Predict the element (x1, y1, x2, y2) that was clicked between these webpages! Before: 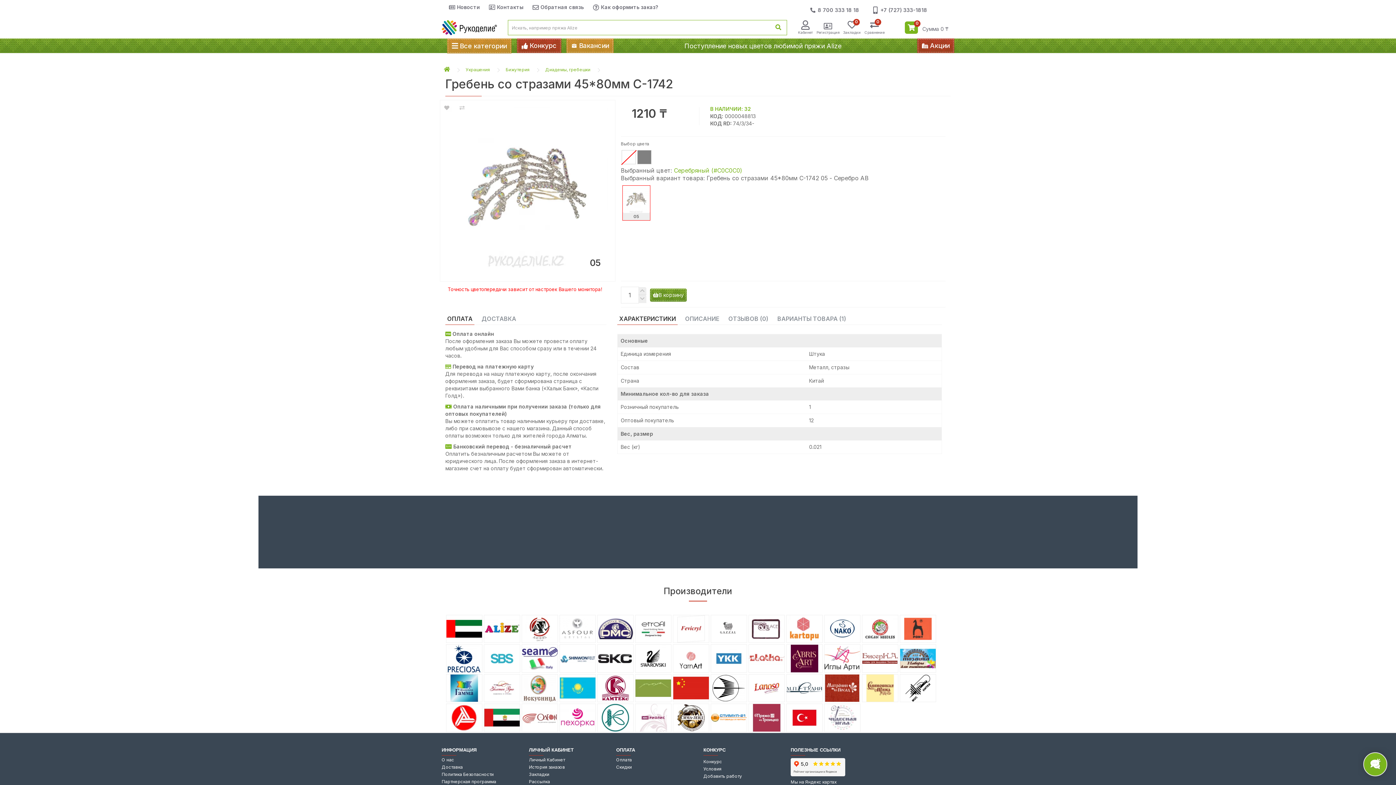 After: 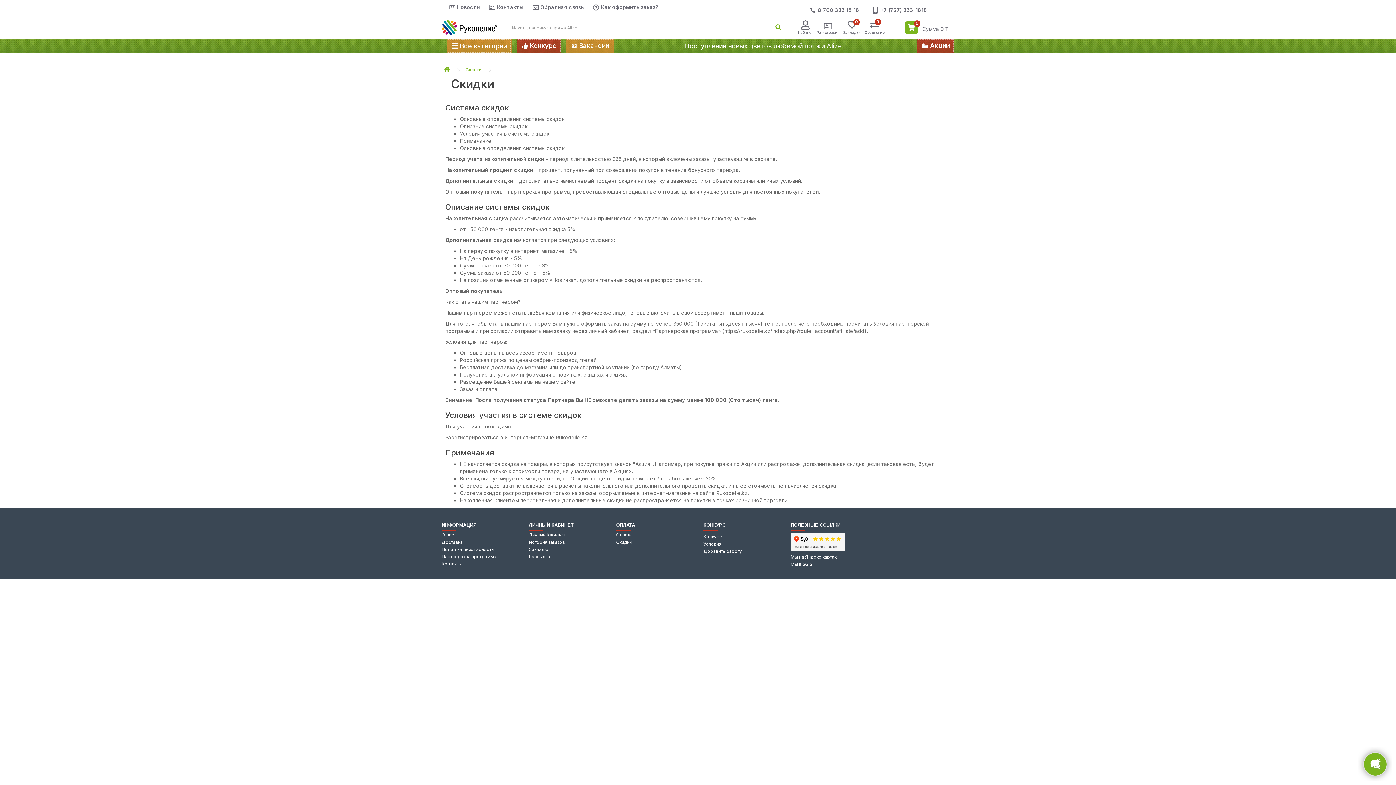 Action: label: Скидки bbox: (616, 764, 632, 770)